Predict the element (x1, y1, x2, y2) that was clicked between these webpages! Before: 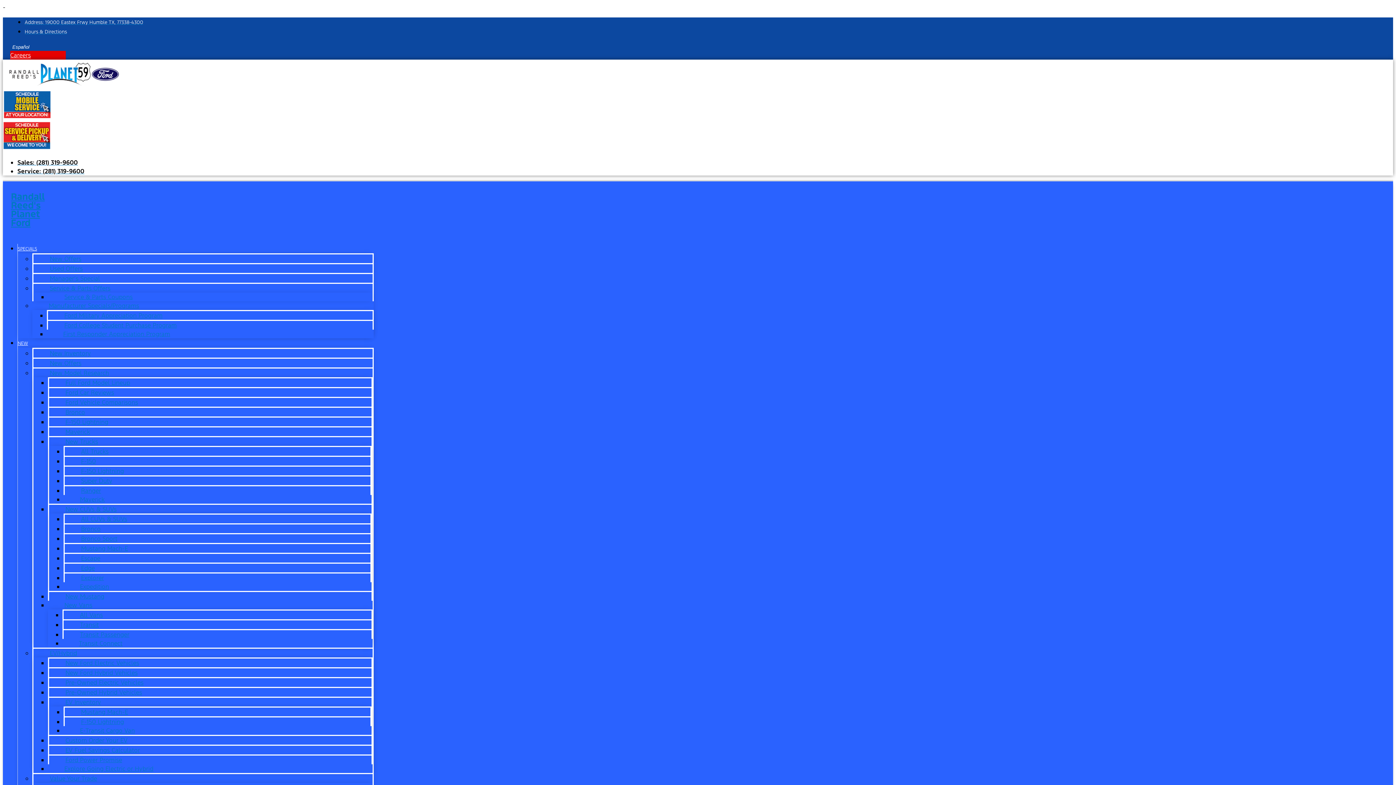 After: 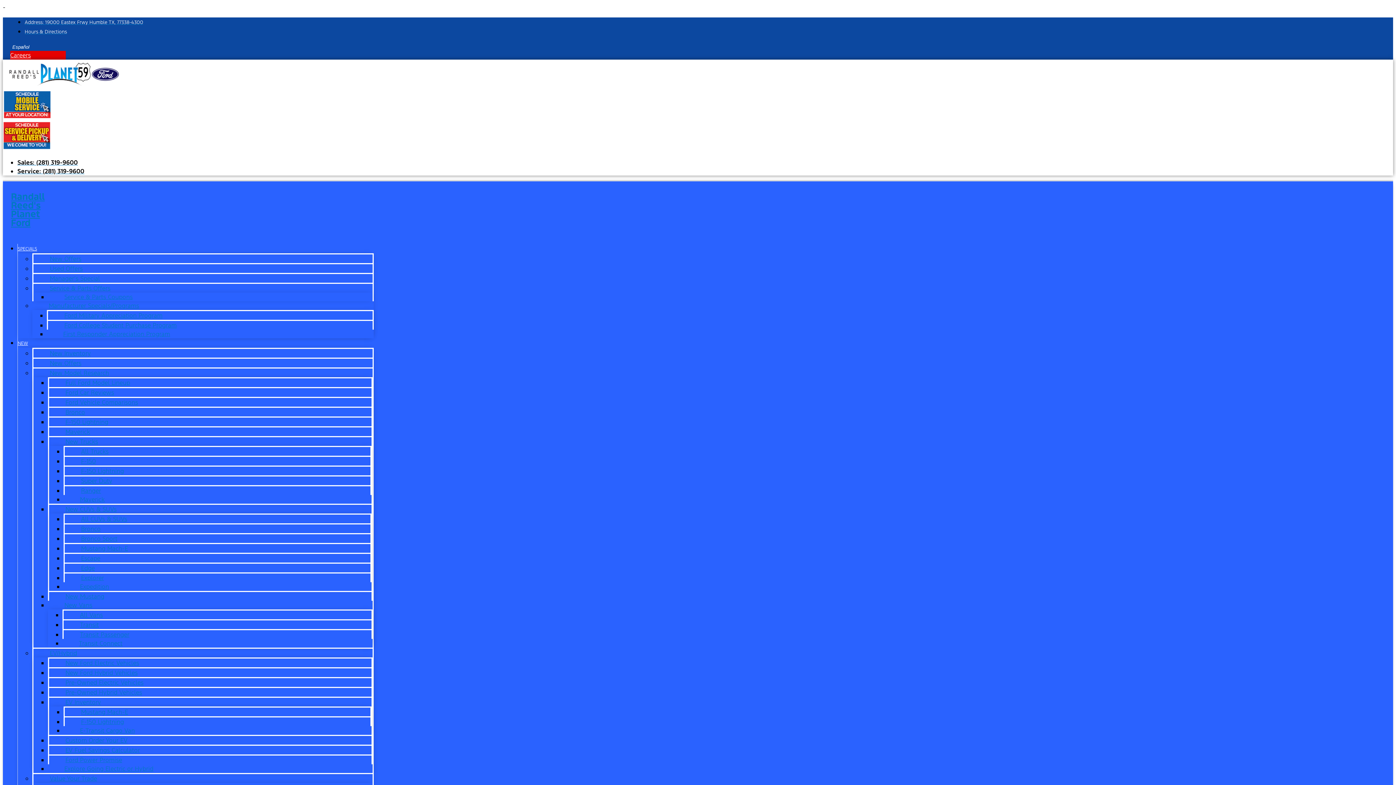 Action: label: Sales: (281) 319-9600 bbox: (17, 158, 77, 166)